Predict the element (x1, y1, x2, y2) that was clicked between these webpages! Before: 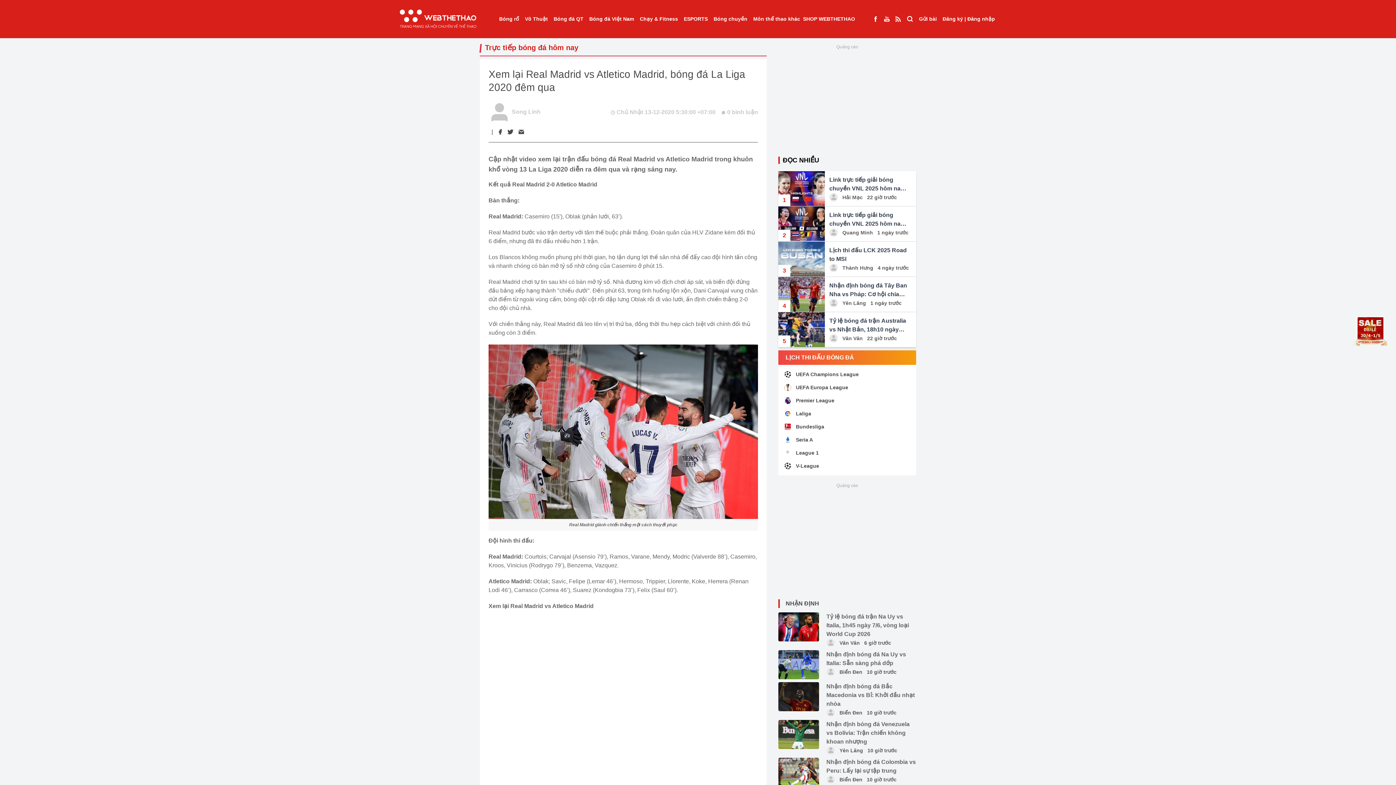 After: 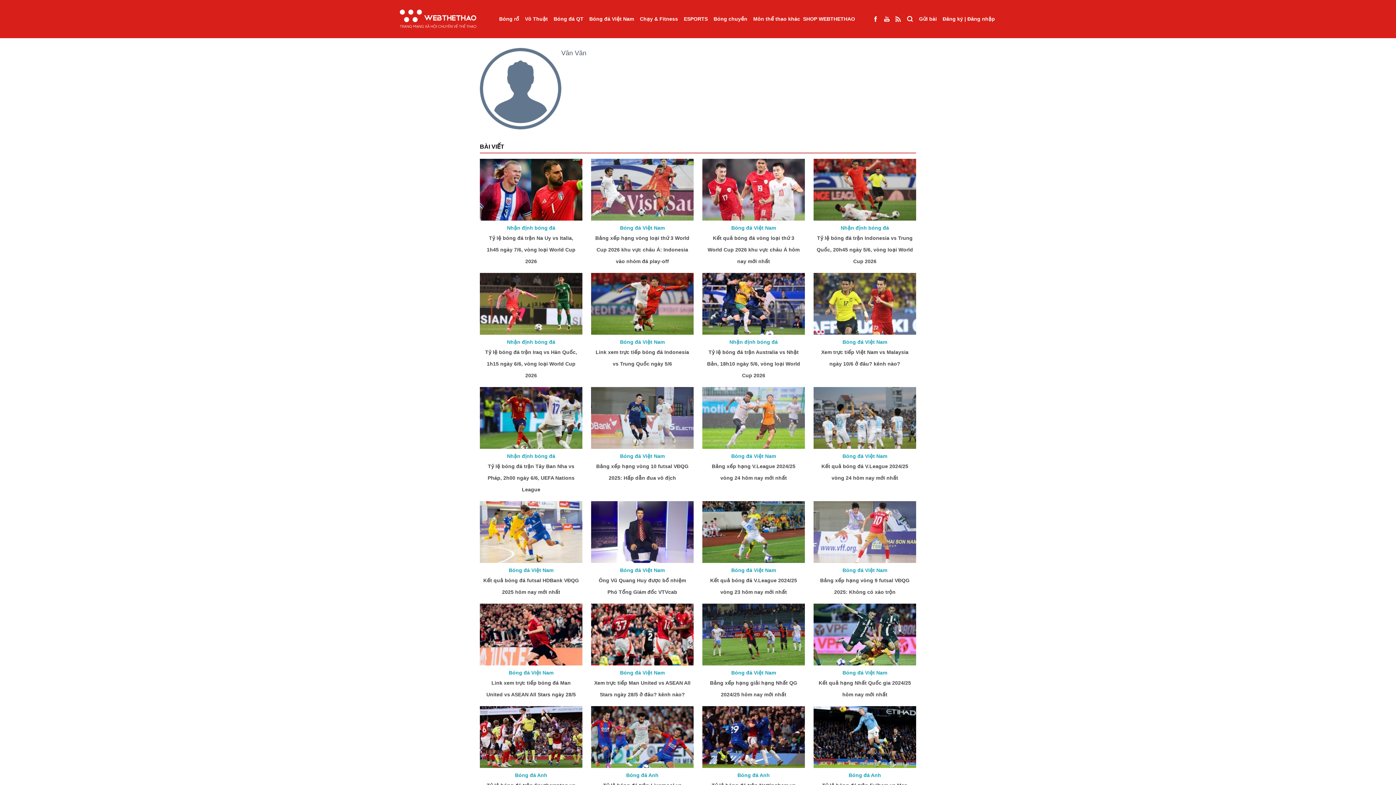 Action: label:   bbox: (826, 639, 839, 645)